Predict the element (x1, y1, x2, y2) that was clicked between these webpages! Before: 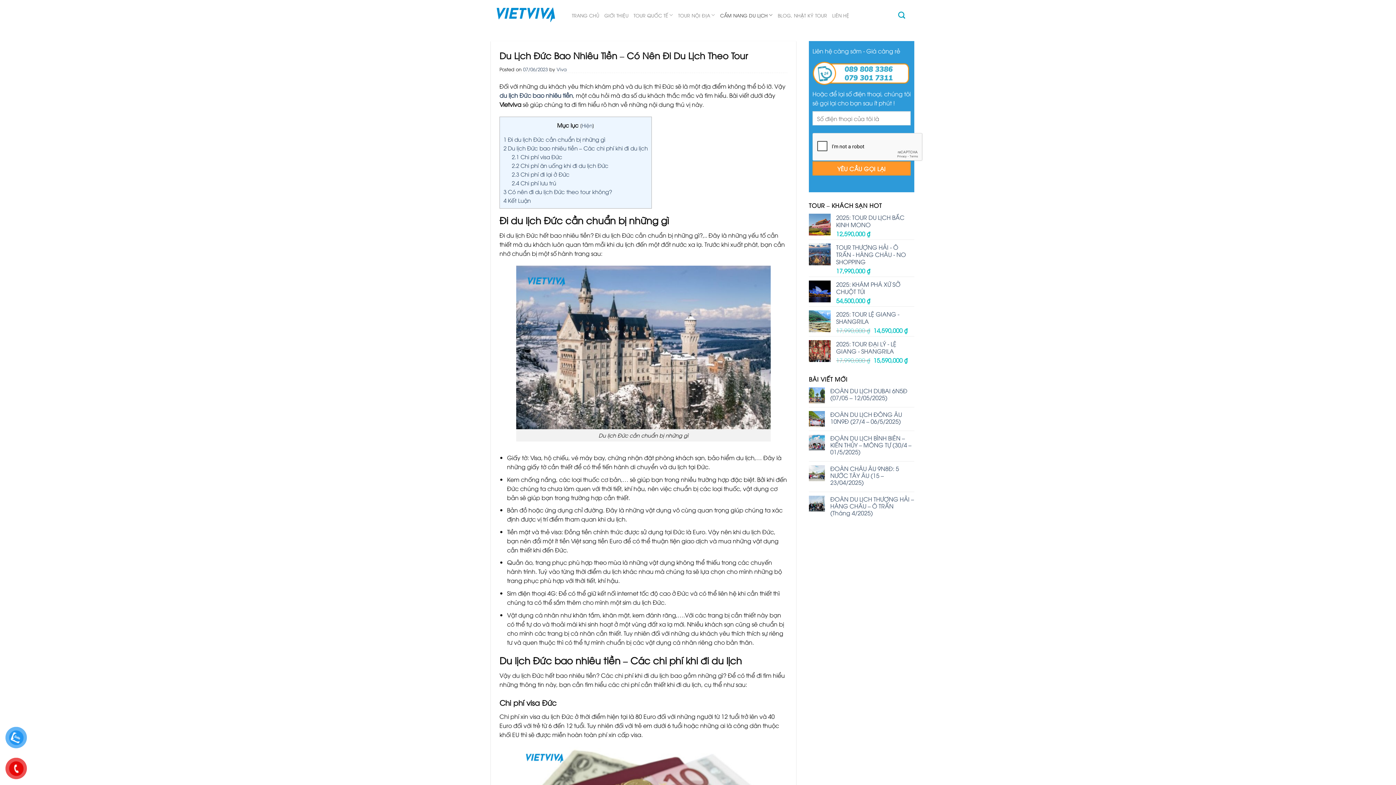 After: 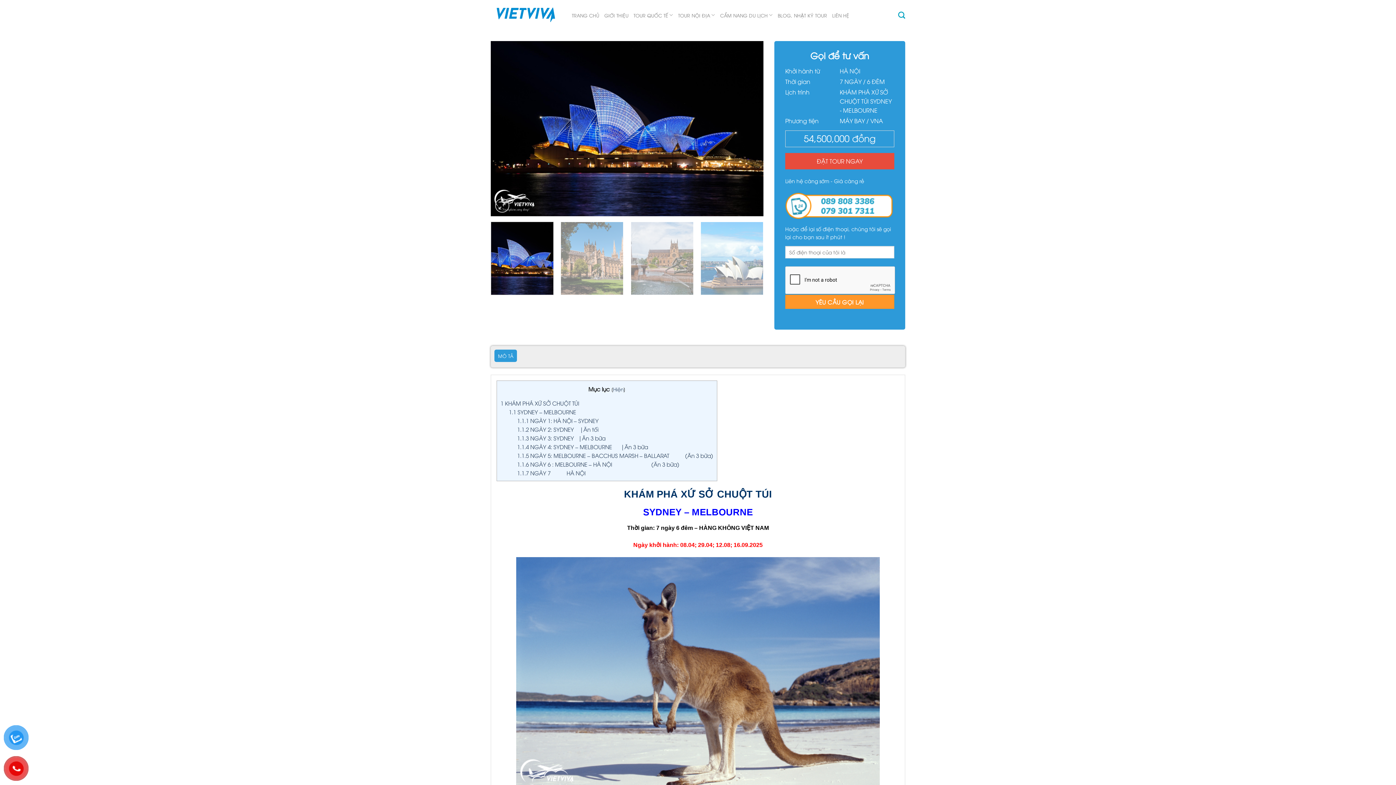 Action: label: 2025: KHÁM PHÁ XỨ SỞ CHUỘT TÚI bbox: (836, 280, 914, 295)